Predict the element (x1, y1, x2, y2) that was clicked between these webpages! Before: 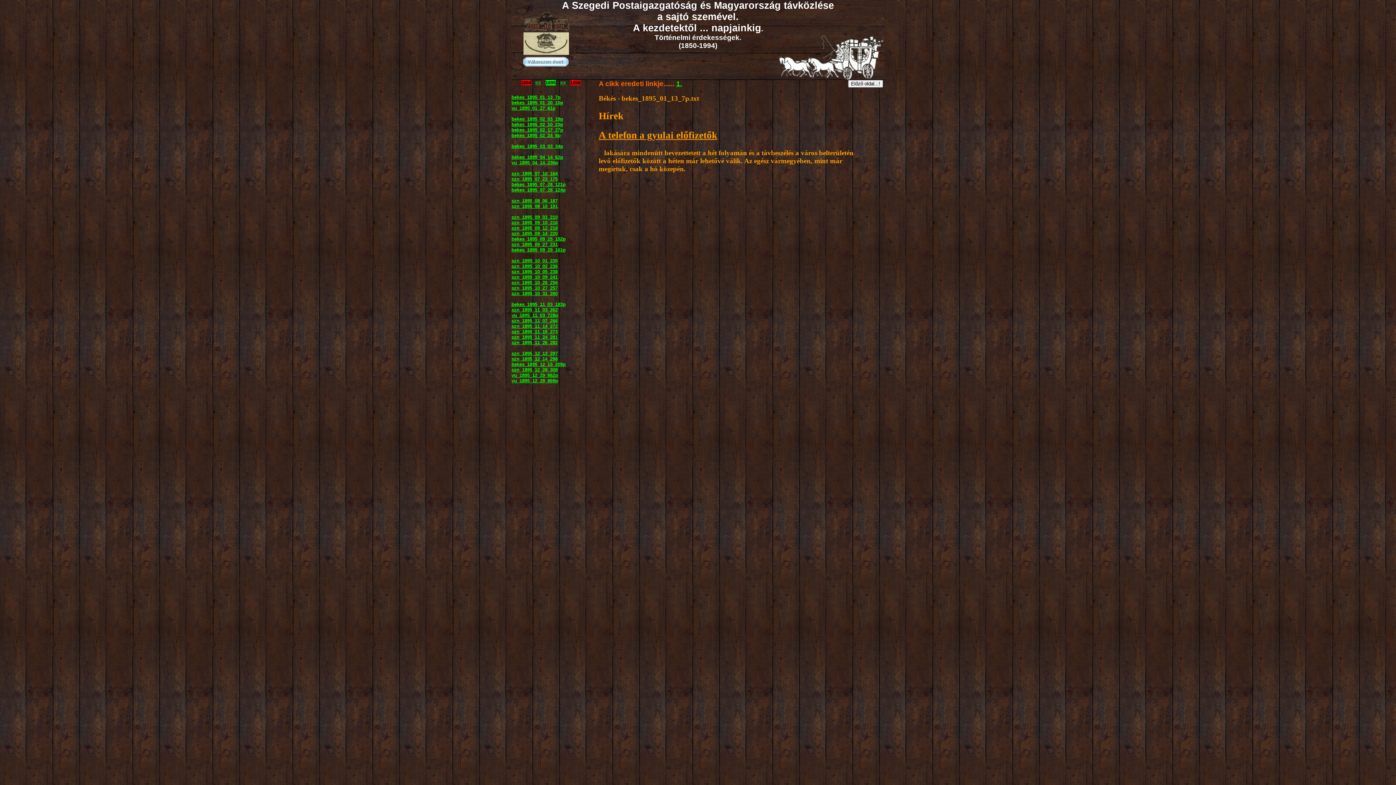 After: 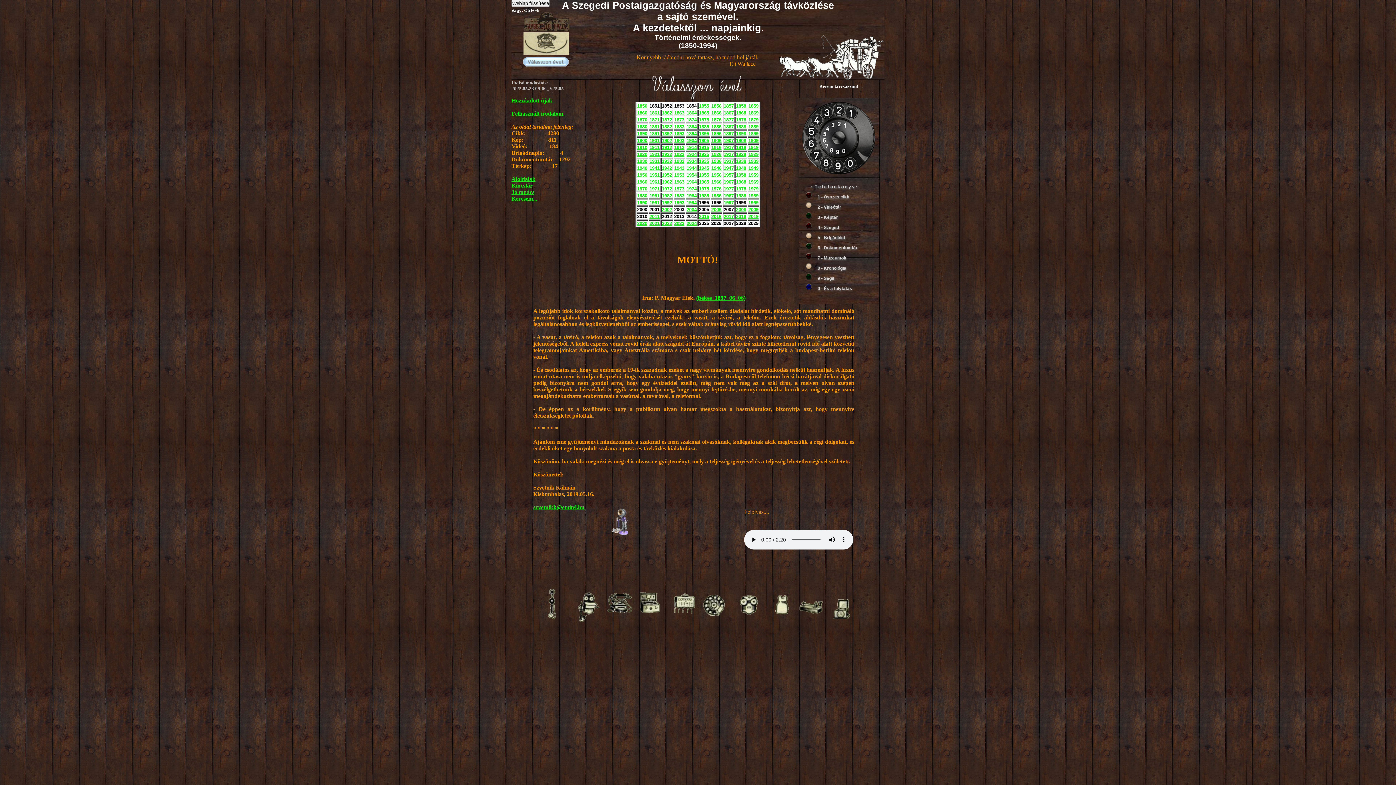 Action: bbox: (523, 61, 568, 67)